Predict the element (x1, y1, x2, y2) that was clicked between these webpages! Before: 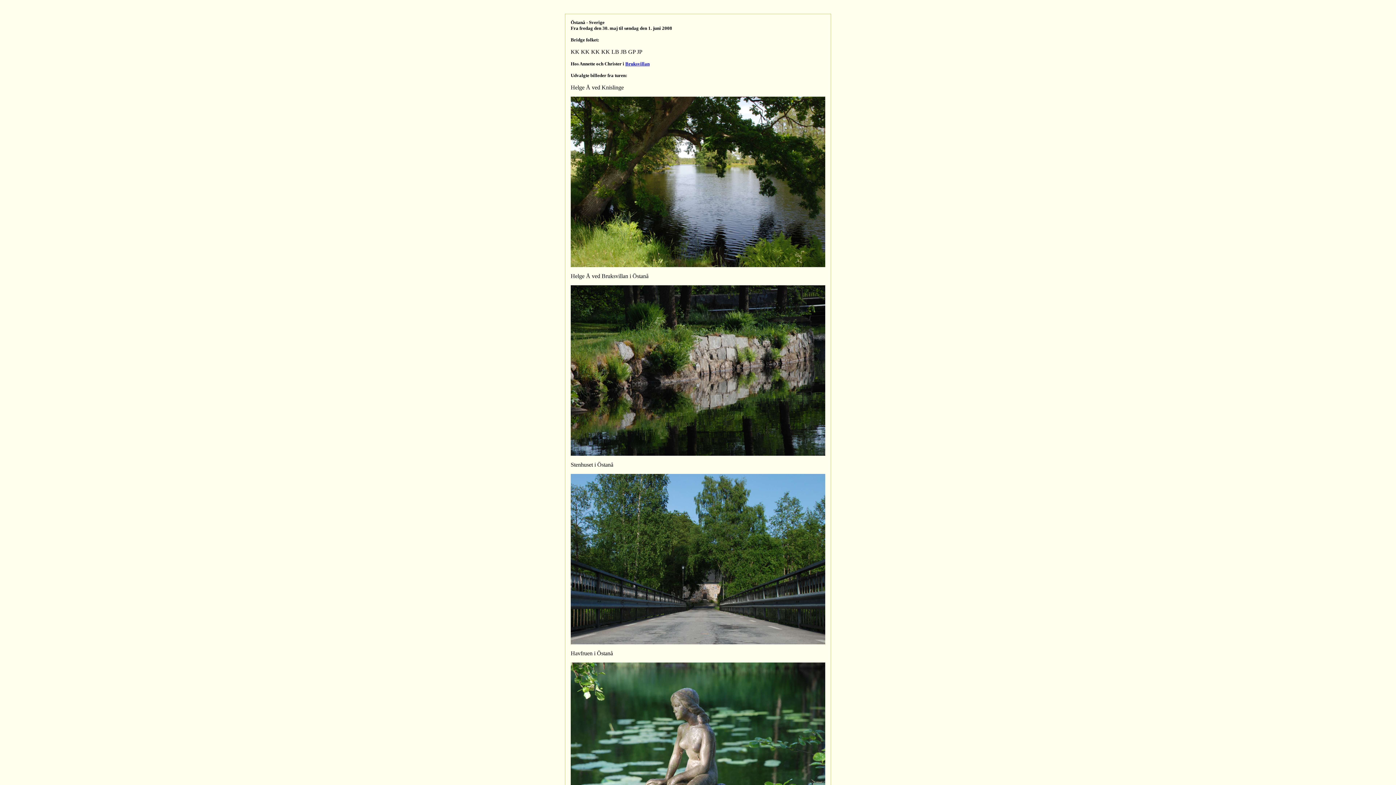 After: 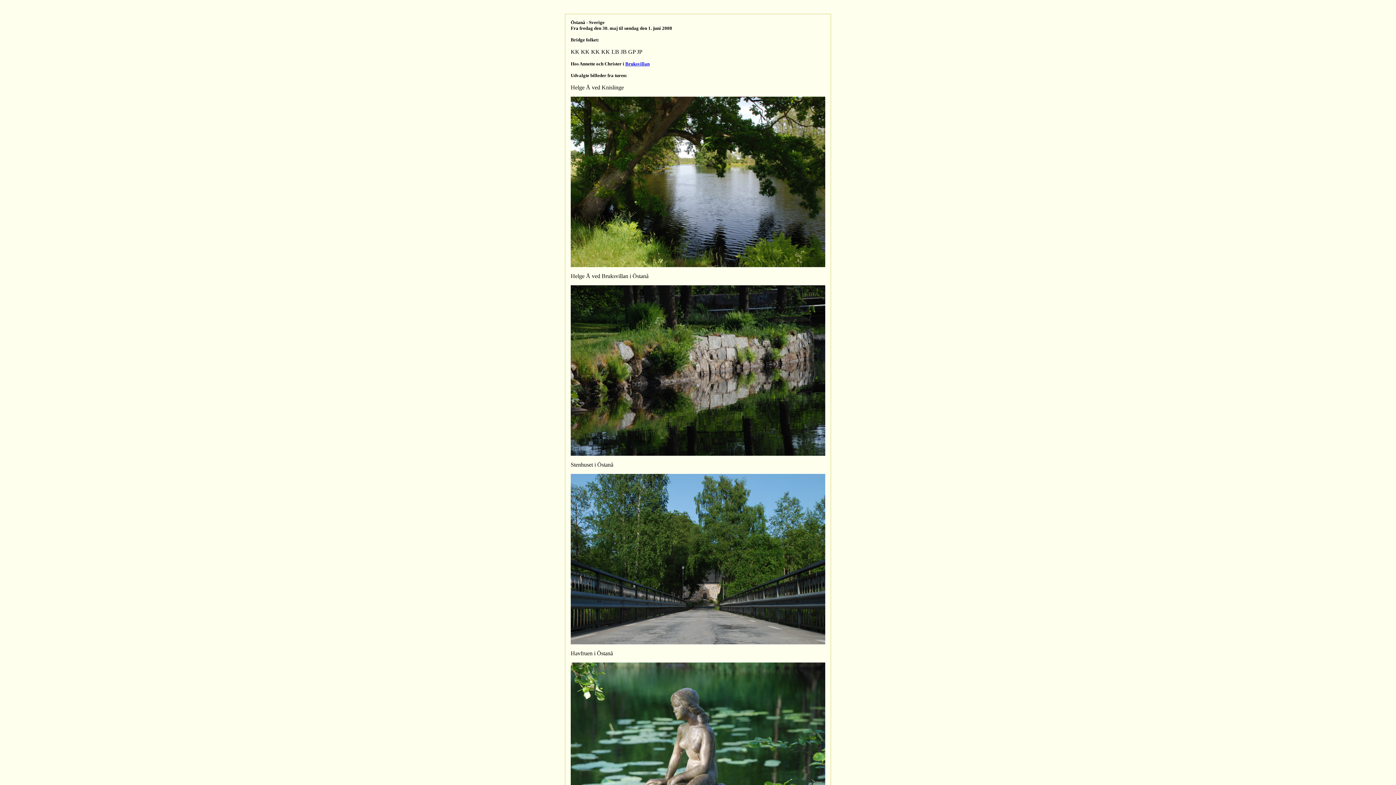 Action: label: Bruksvillan bbox: (625, 60, 649, 66)